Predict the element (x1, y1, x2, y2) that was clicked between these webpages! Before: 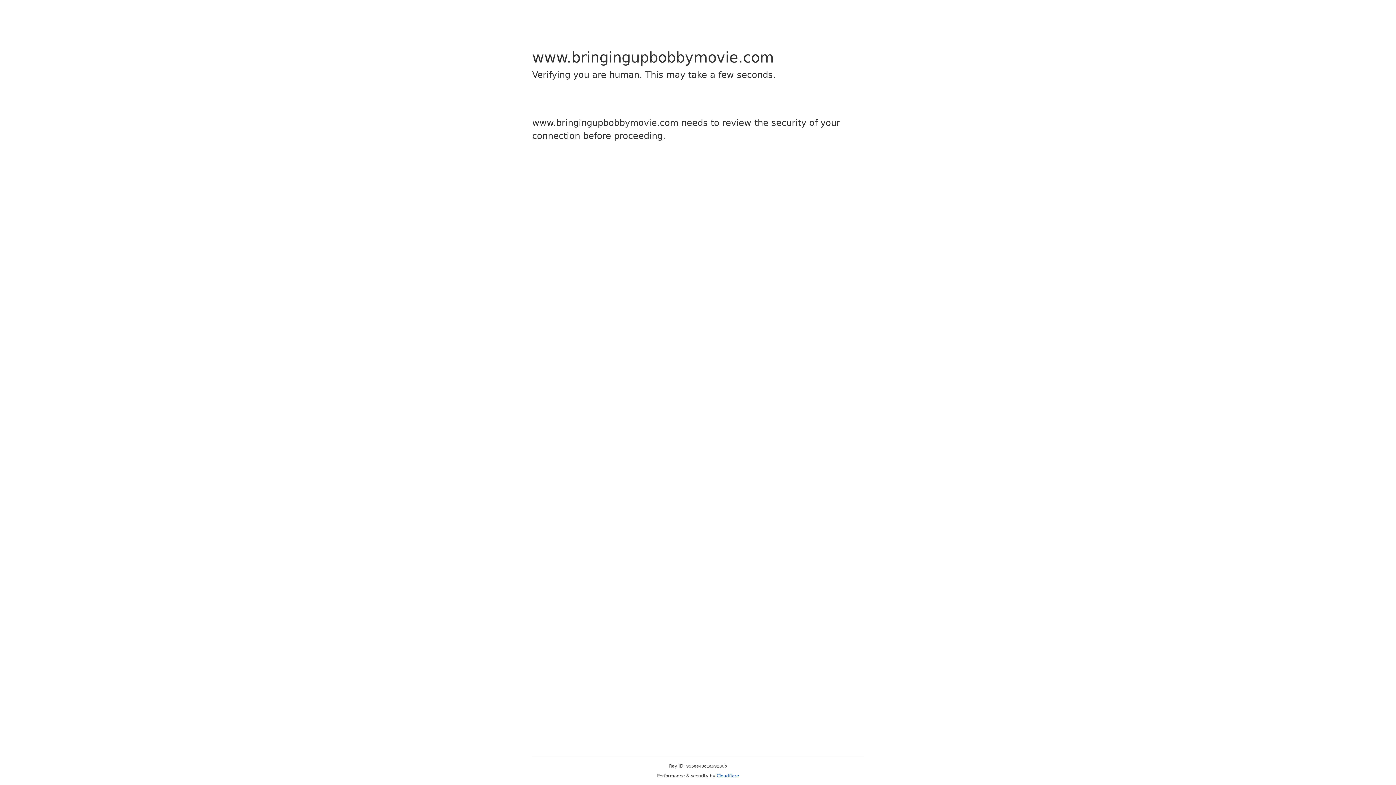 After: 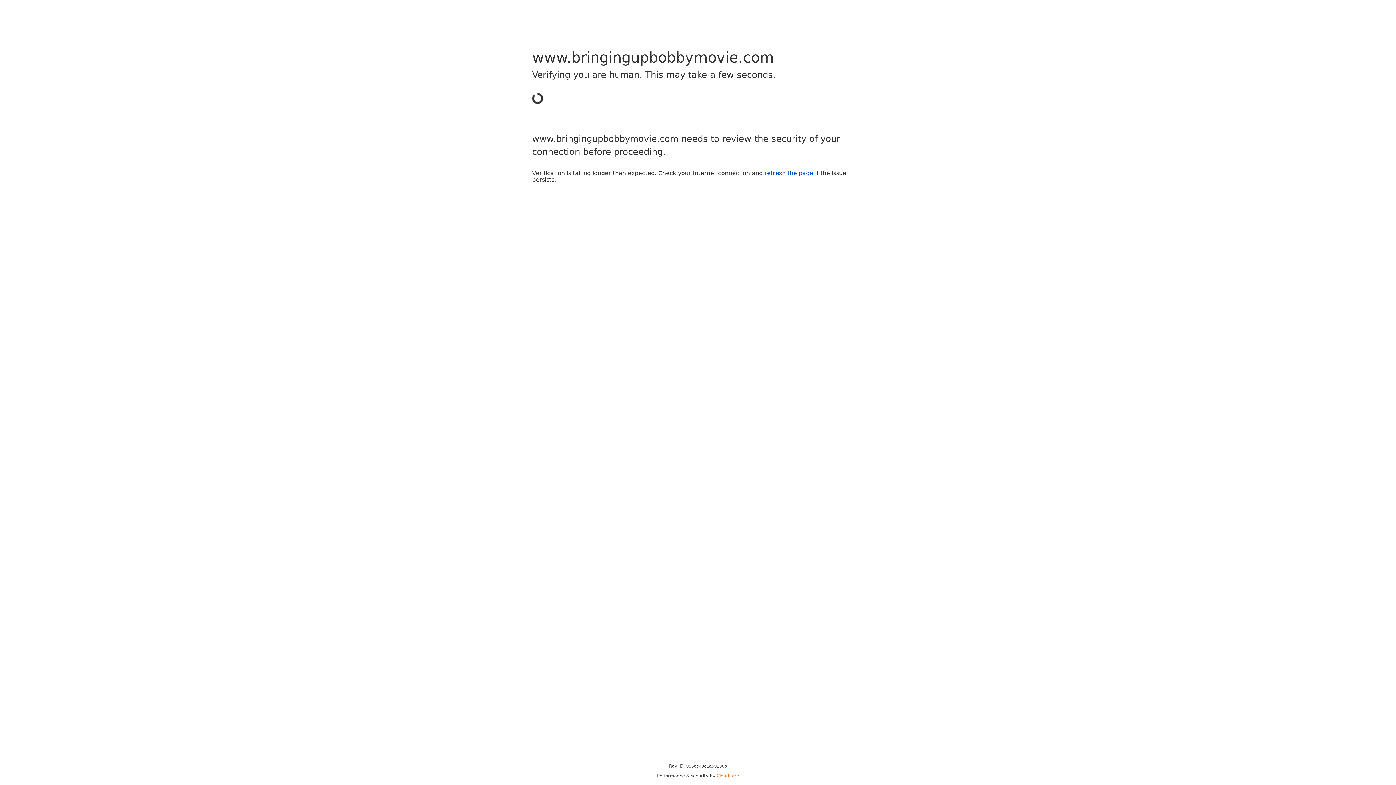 Action: bbox: (716, 773, 739, 778) label: Cloudflare